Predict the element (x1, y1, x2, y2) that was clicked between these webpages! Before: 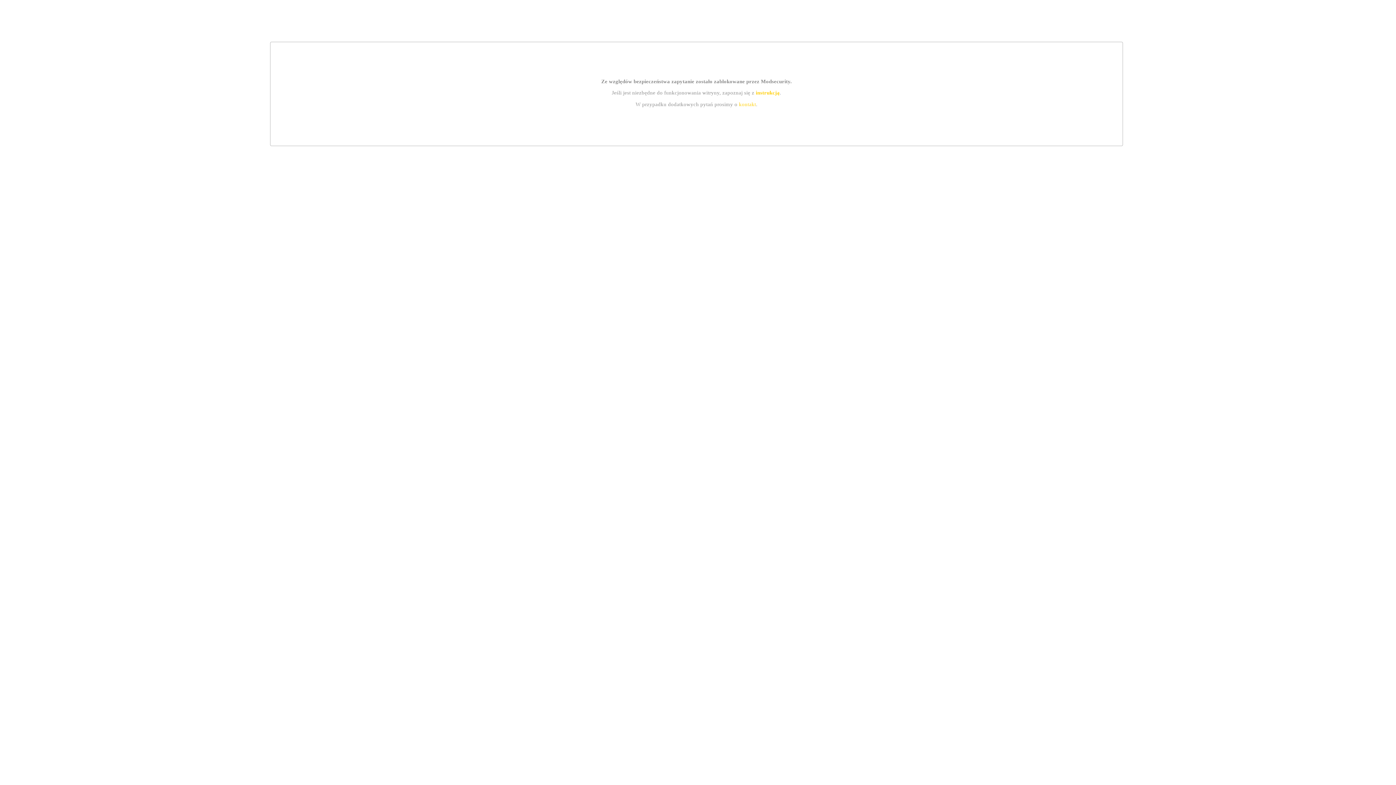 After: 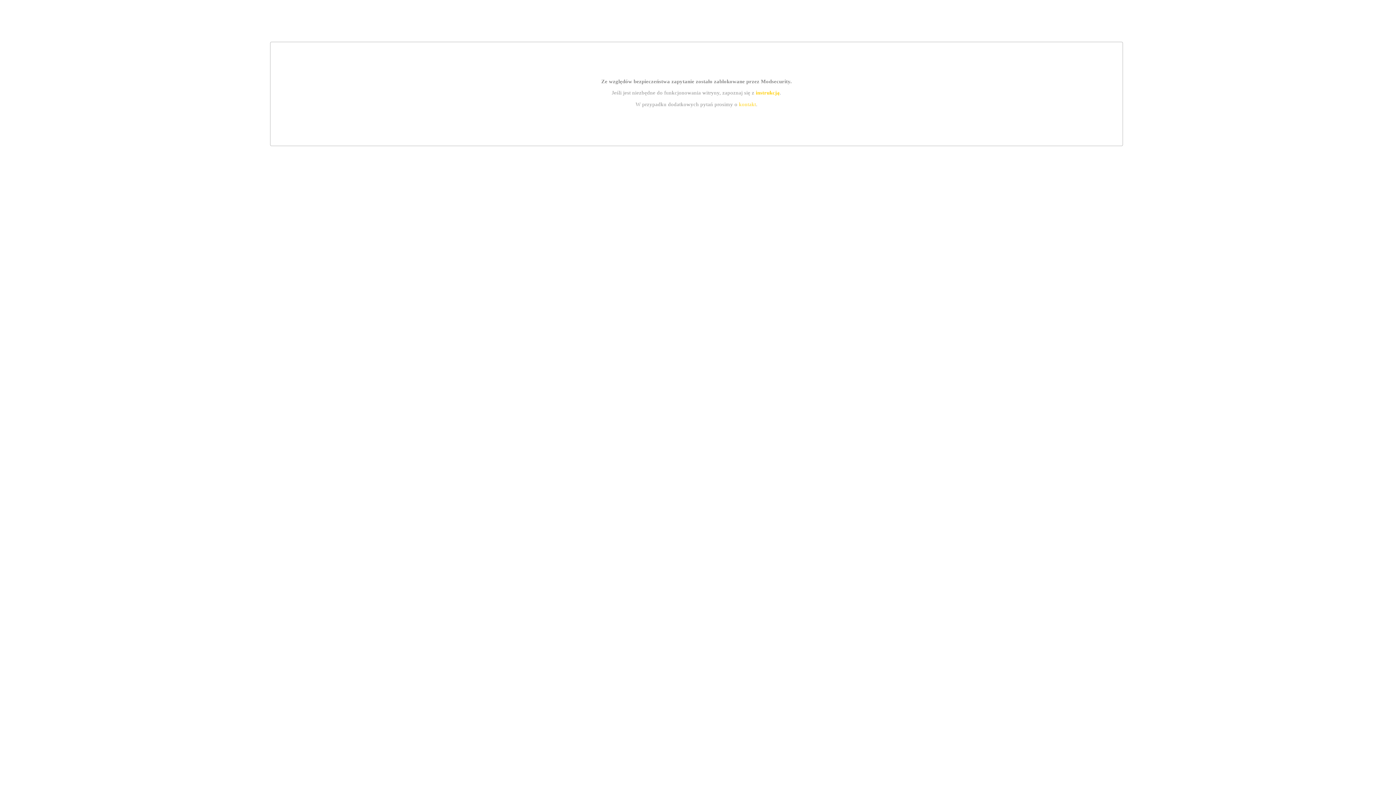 Action: bbox: (739, 101, 756, 107) label: kontakt